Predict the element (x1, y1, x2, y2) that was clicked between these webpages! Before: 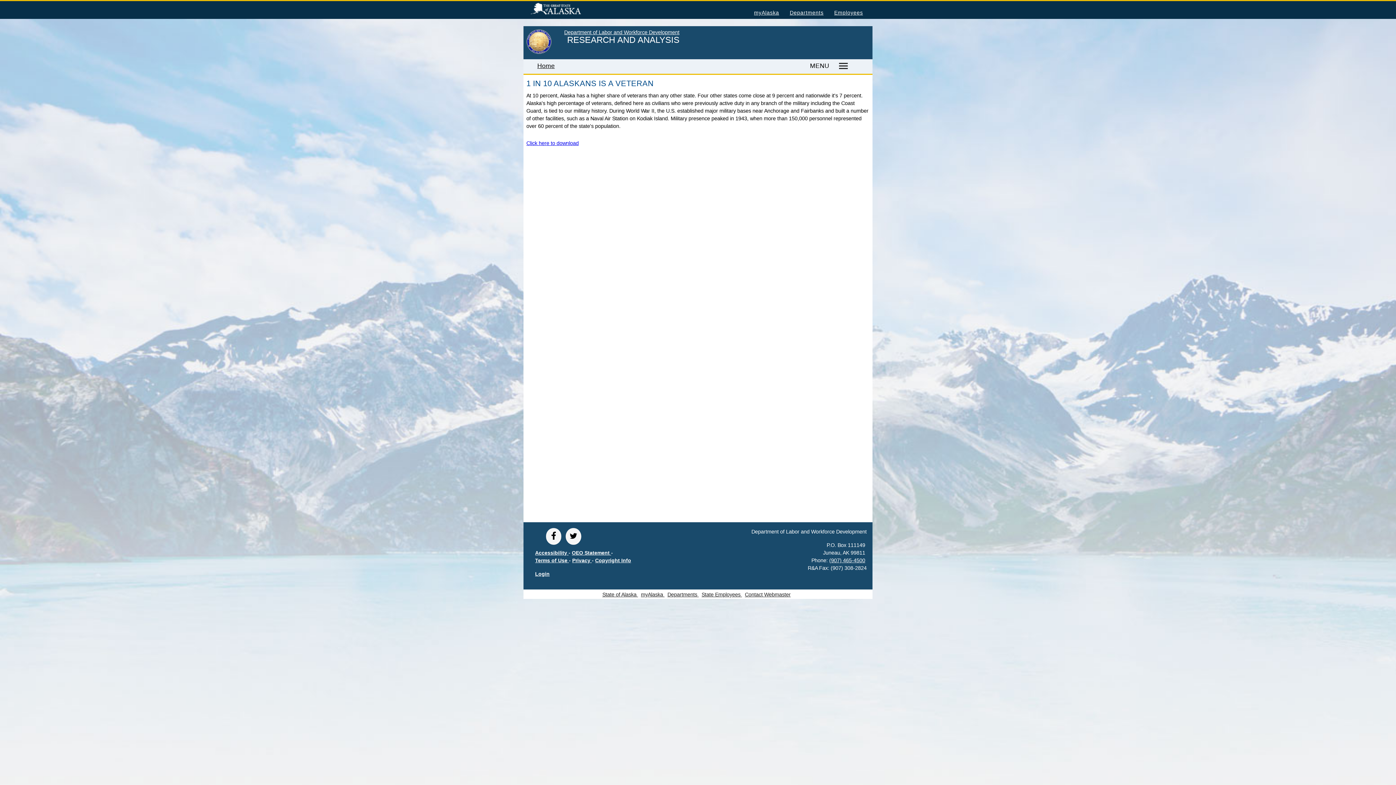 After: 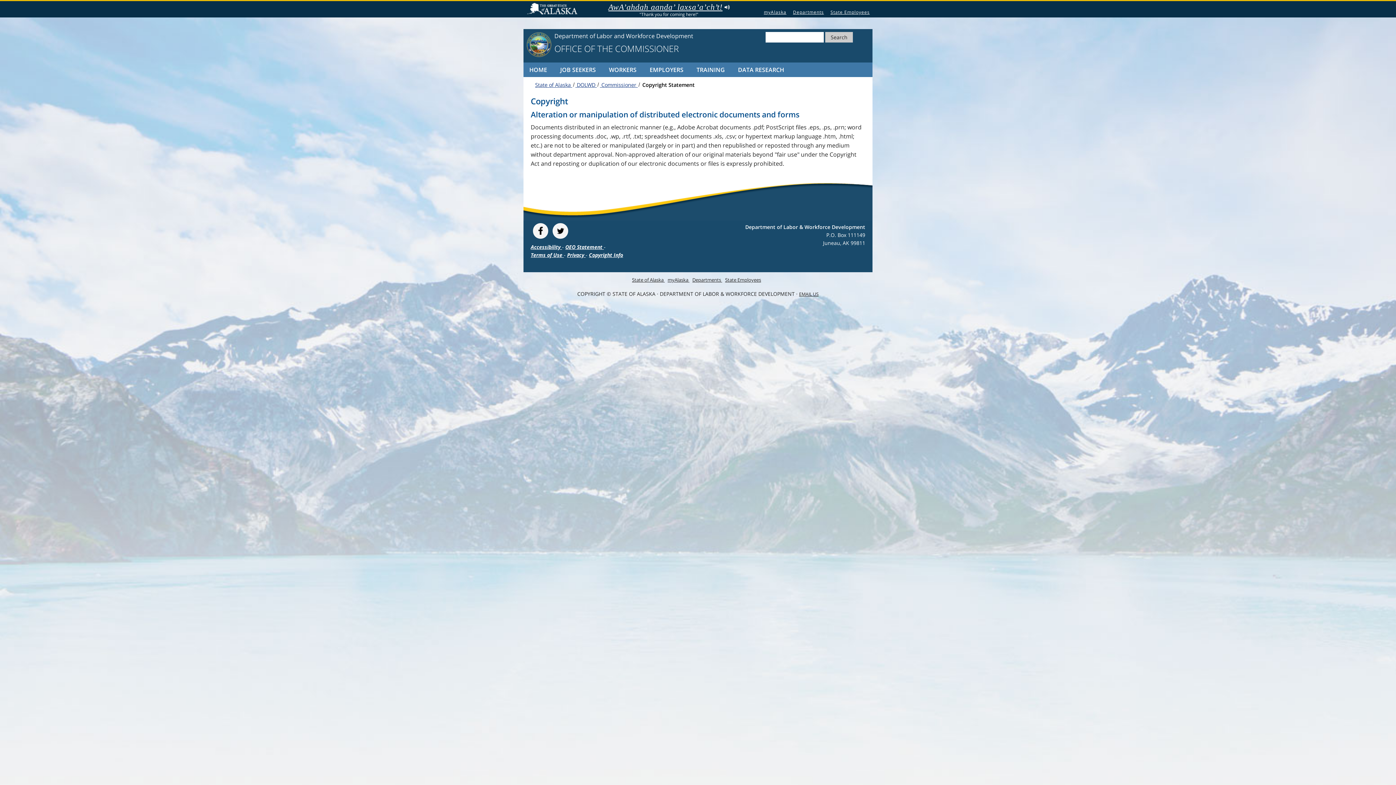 Action: bbox: (595, 557, 631, 563) label: Copyright Info